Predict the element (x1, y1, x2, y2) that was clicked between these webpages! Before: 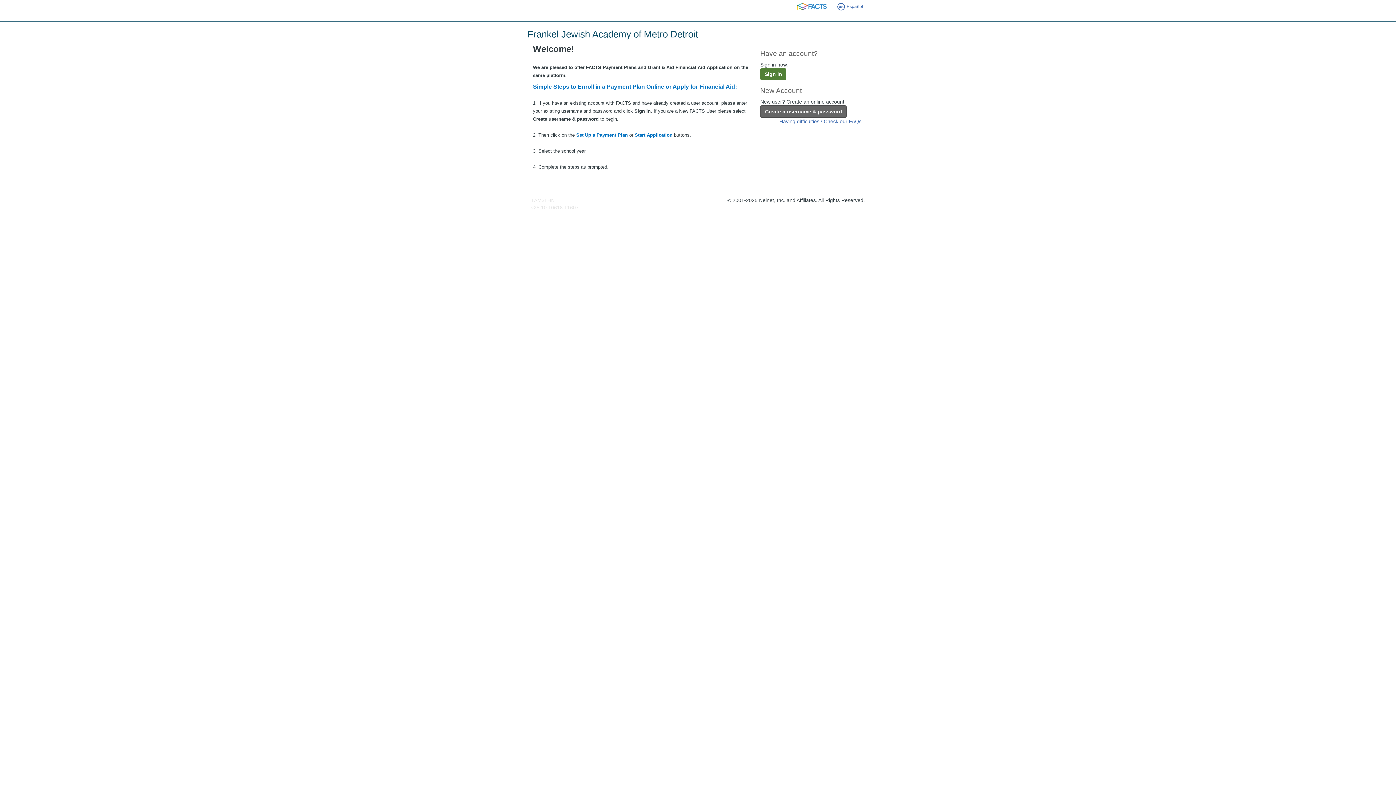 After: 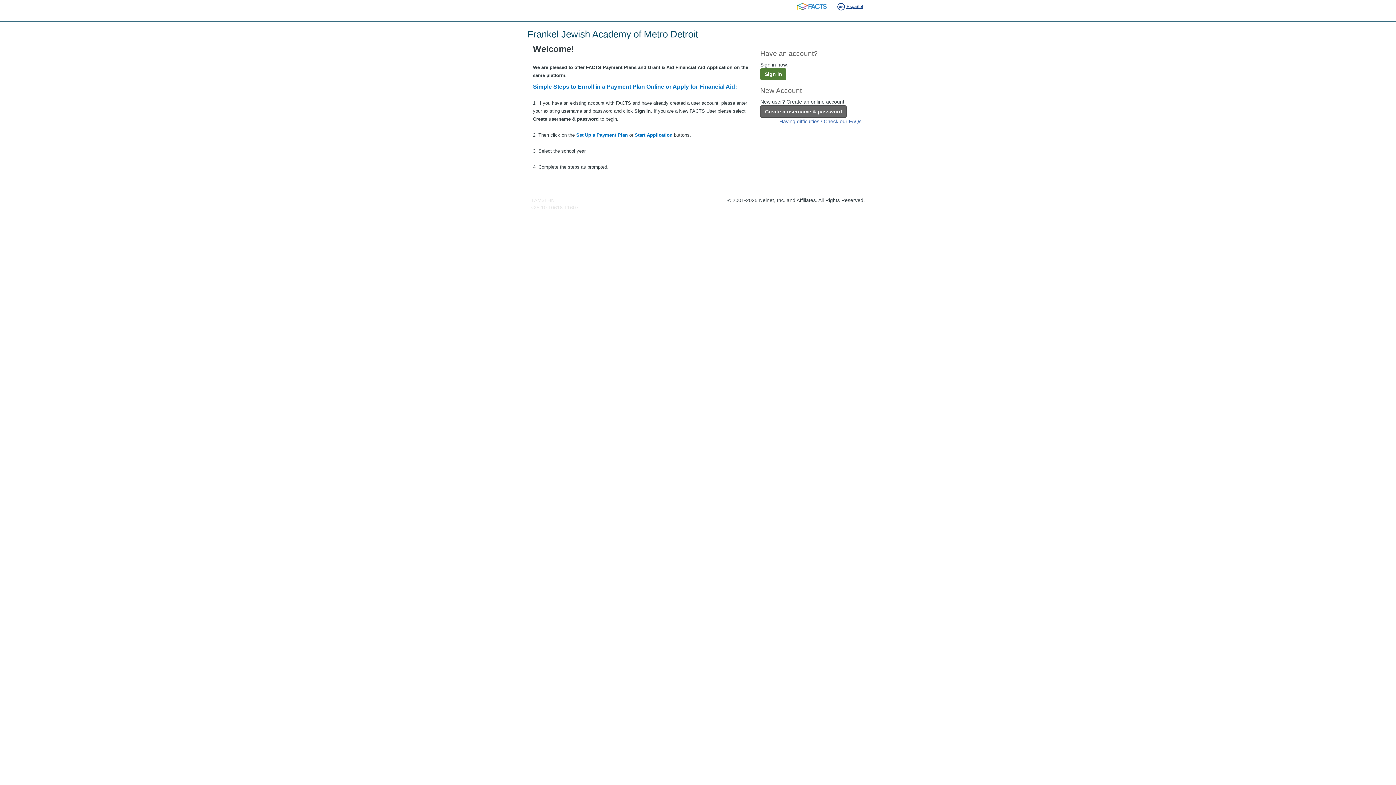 Action: bbox: (837, 4, 863, 9) label: Español - new window